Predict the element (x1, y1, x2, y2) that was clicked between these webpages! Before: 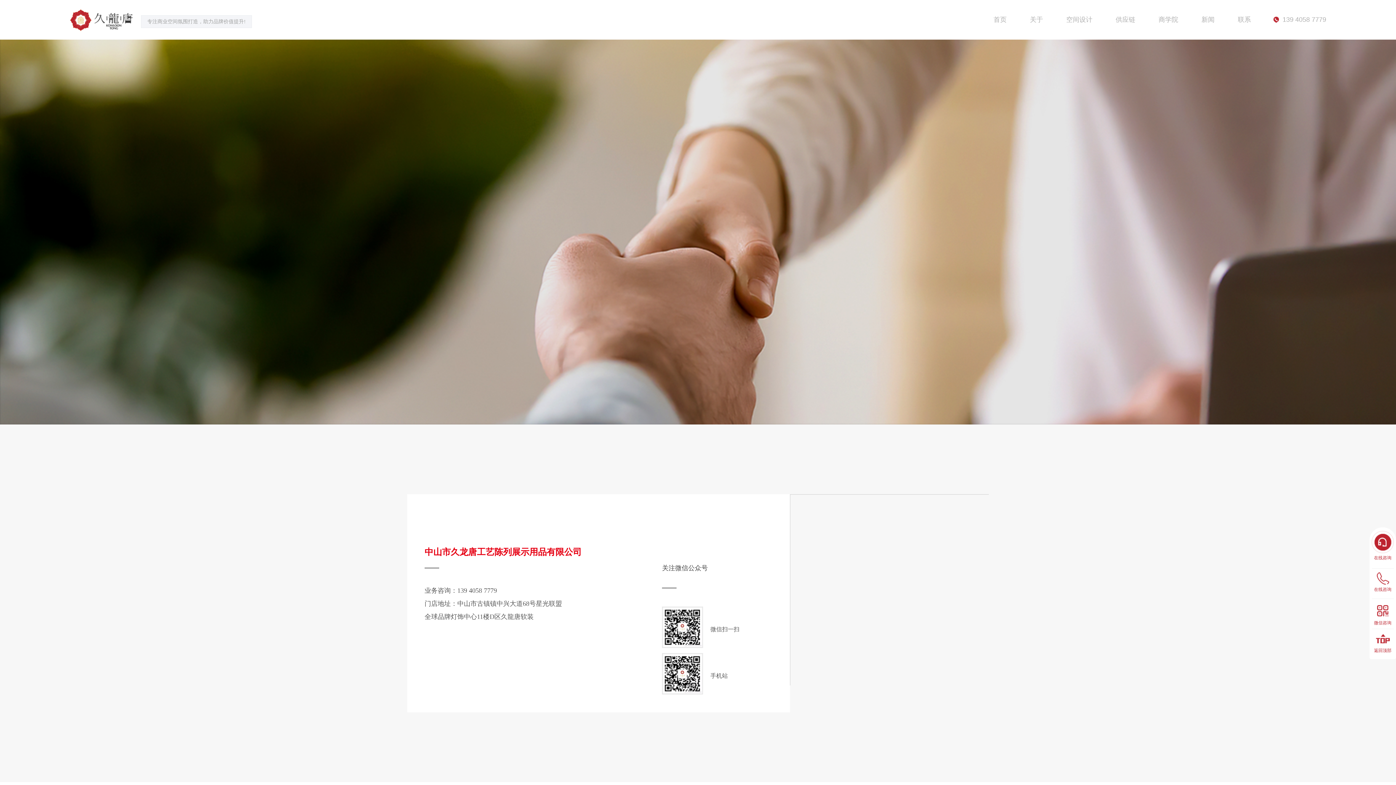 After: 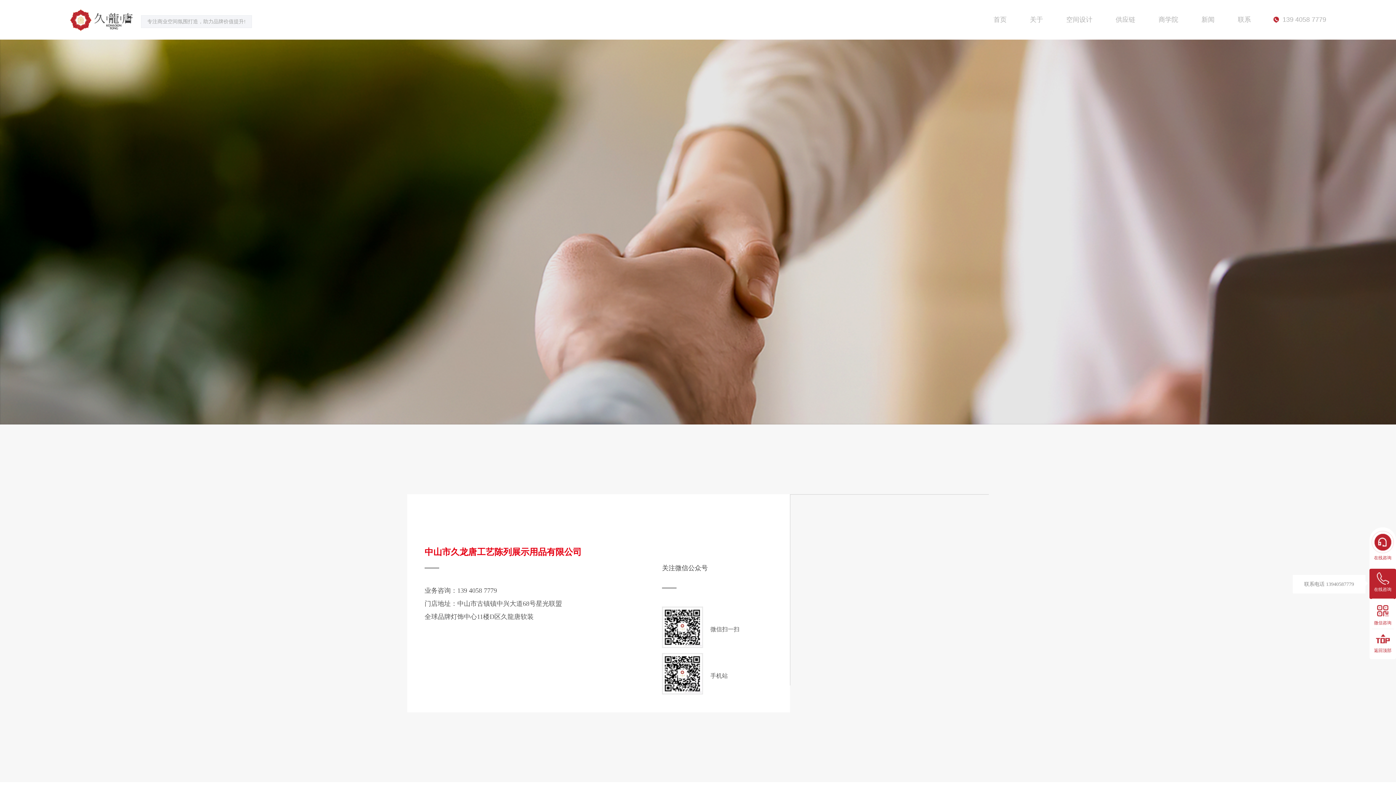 Action: bbox: (1369, 569, 1396, 599) label: 在线咨询